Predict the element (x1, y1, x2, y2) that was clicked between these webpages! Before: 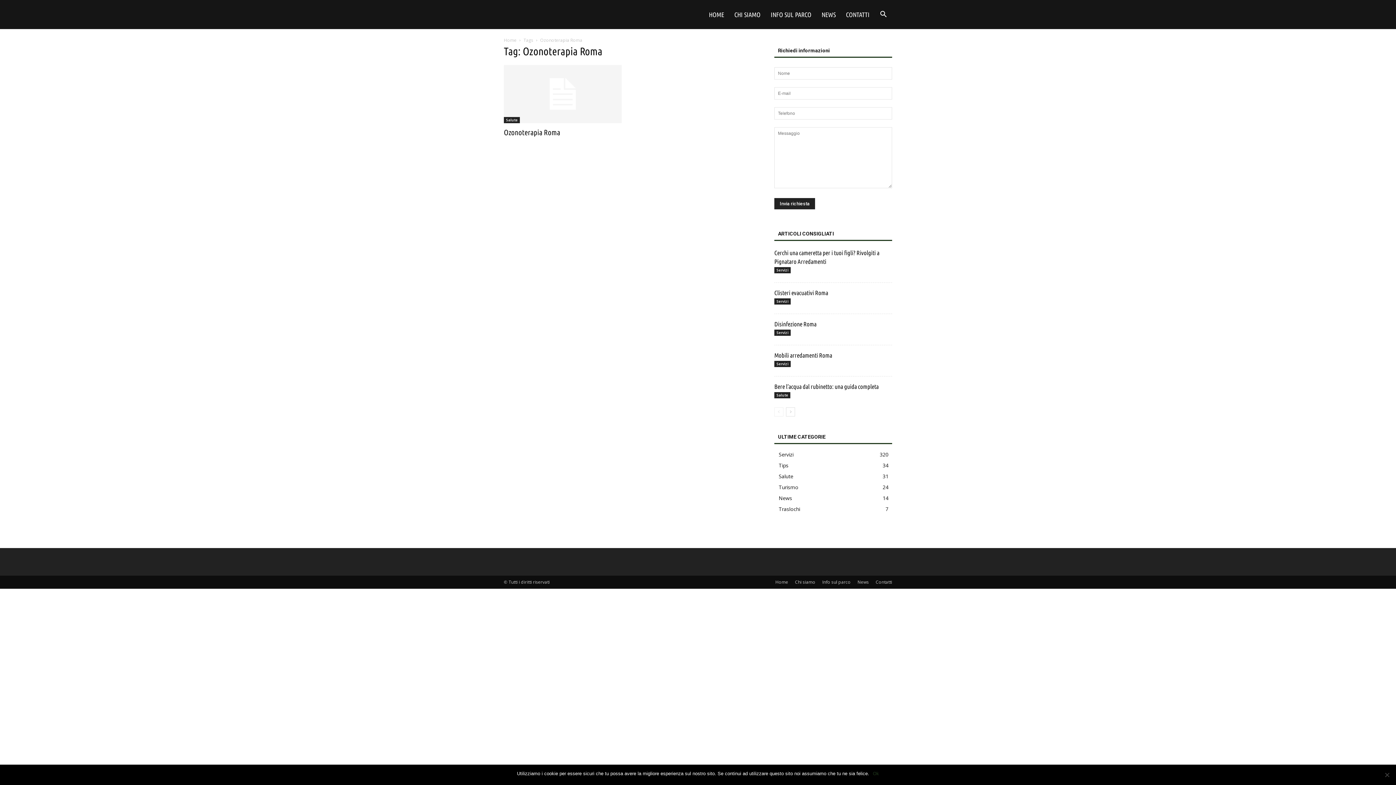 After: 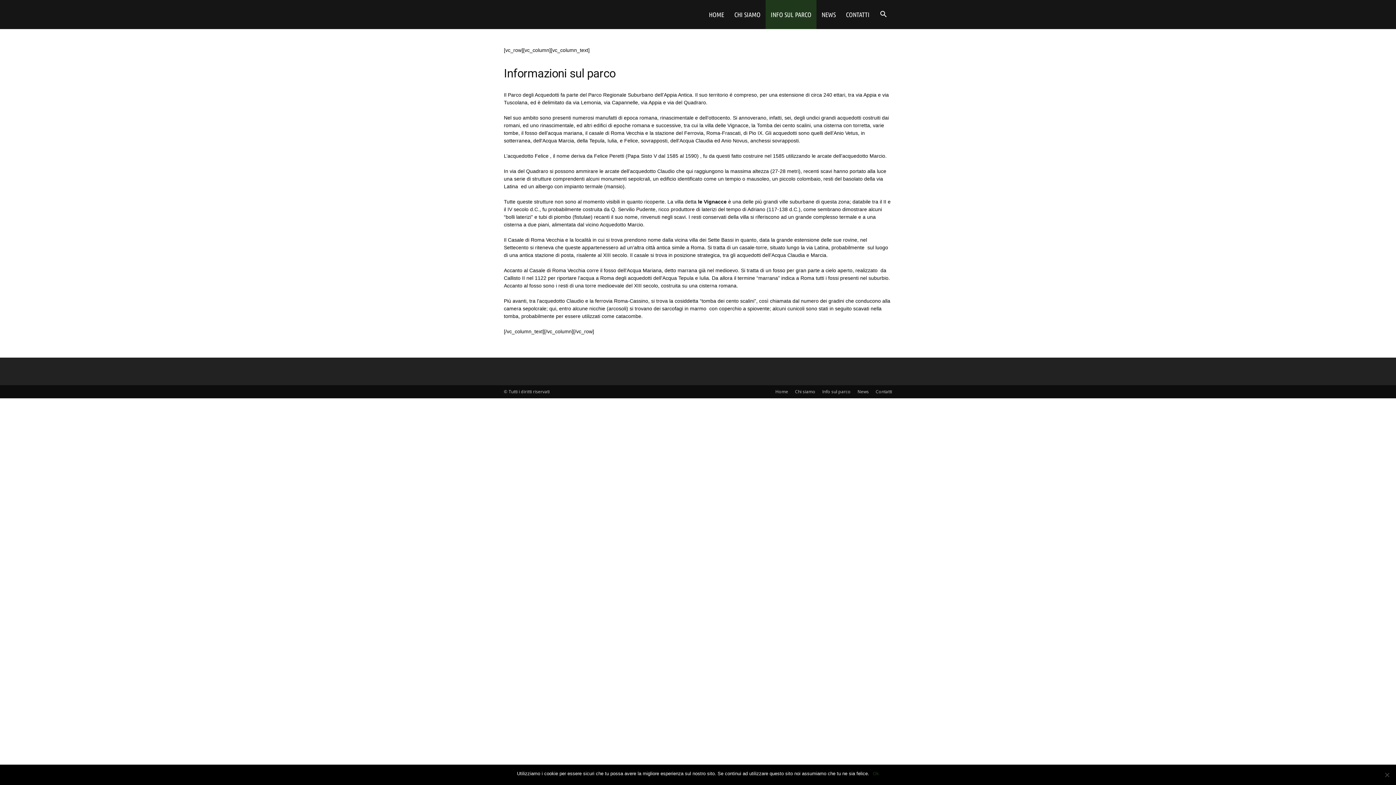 Action: label: Info sul parco bbox: (822, 579, 850, 585)